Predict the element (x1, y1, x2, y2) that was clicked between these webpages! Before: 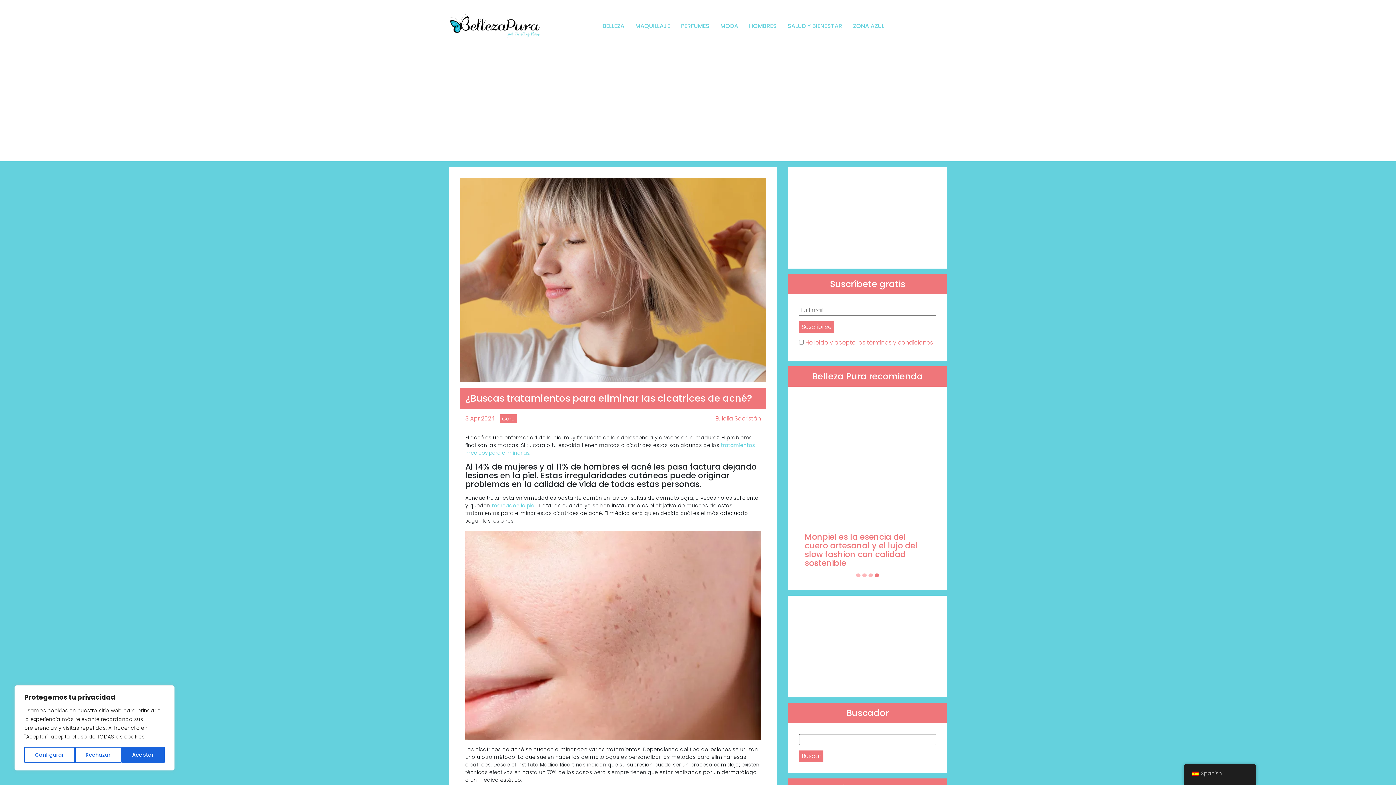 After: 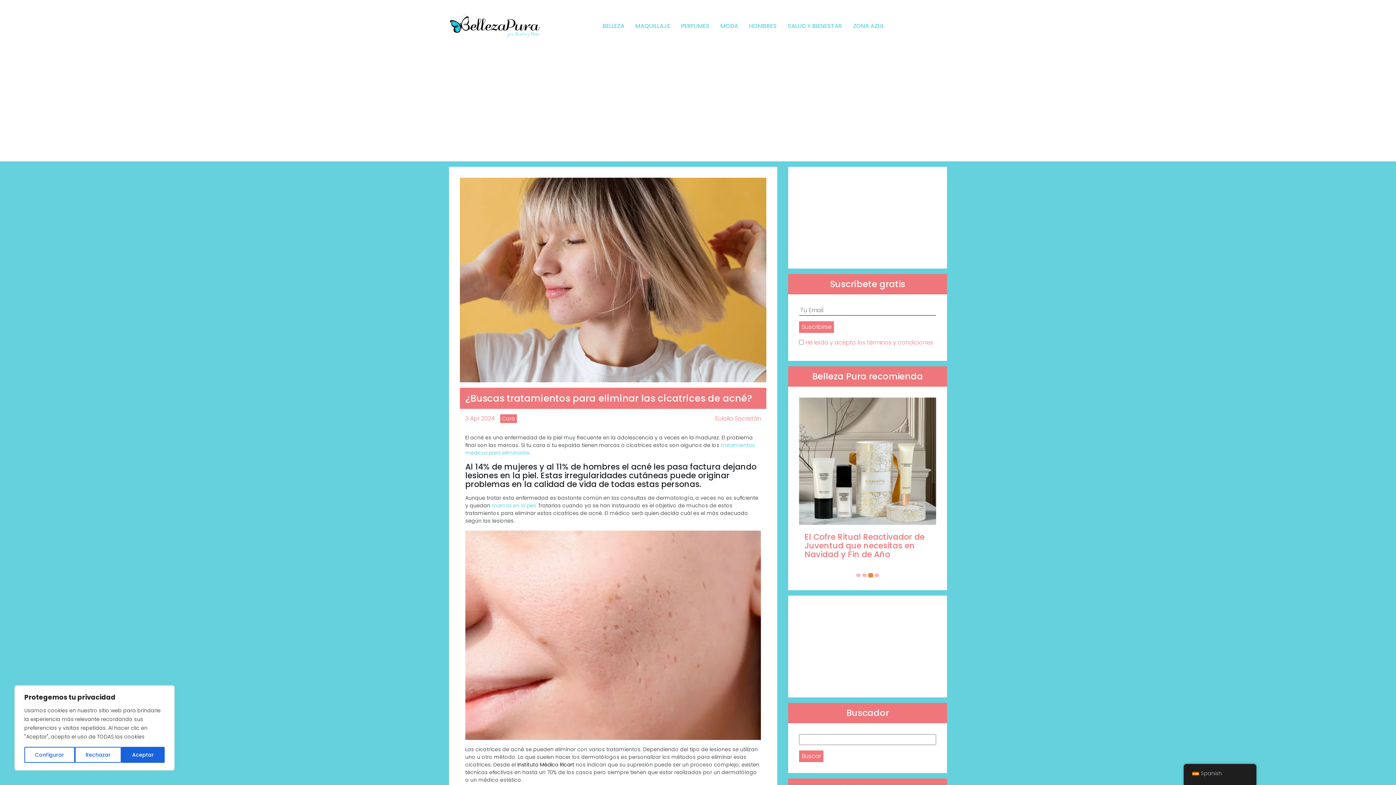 Action: label: Carousel Page 3 bbox: (868, 573, 873, 577)